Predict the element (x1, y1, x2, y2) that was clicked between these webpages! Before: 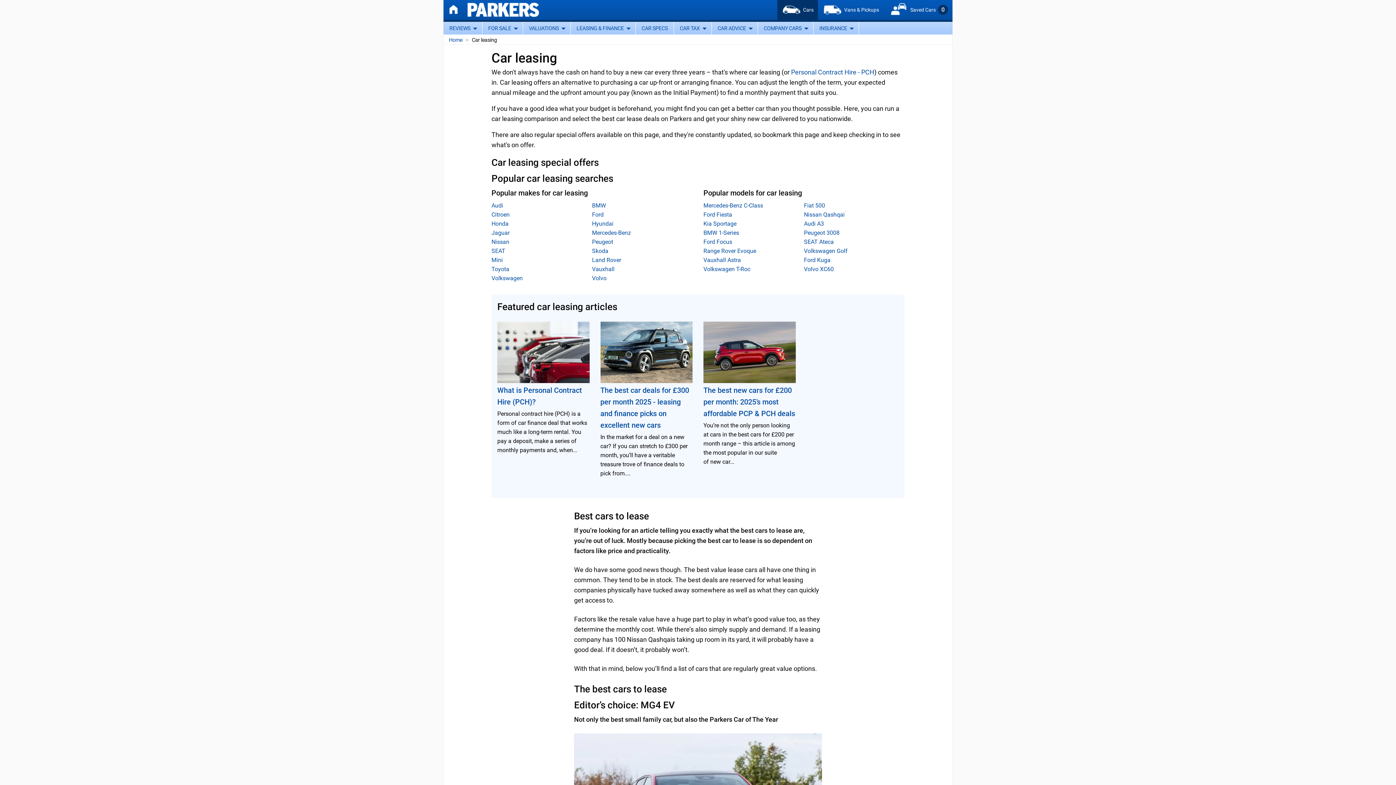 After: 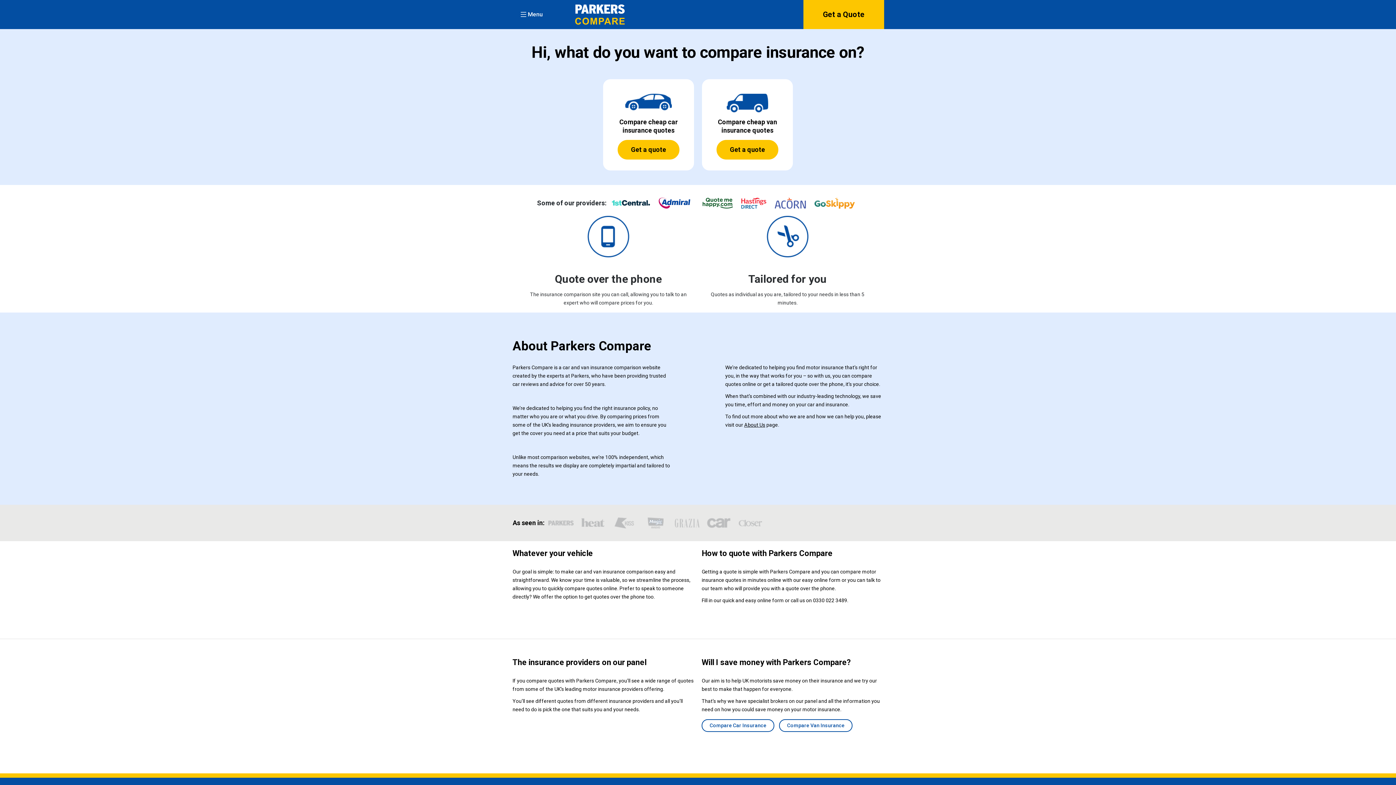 Action: bbox: (813, 21, 858, 34) label: 
					Insurance
				